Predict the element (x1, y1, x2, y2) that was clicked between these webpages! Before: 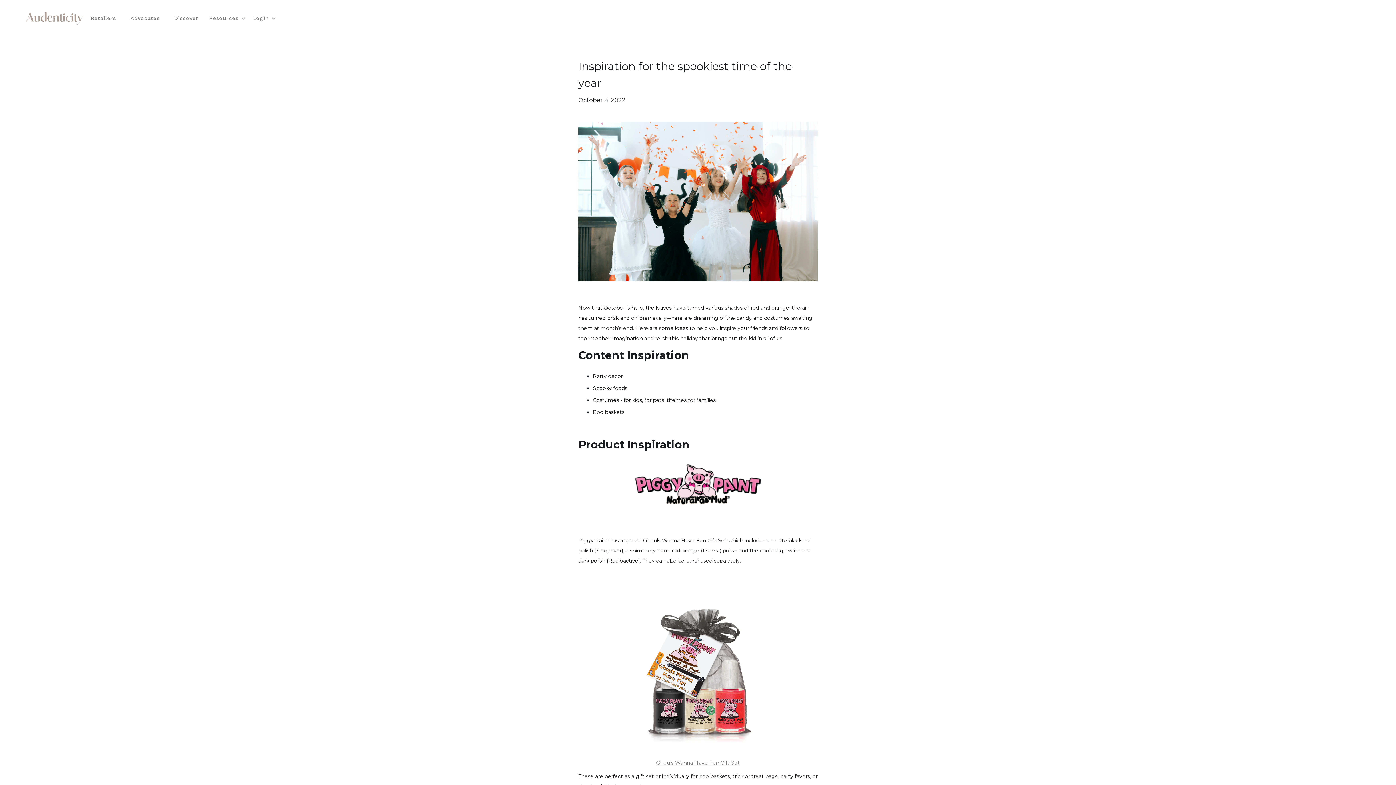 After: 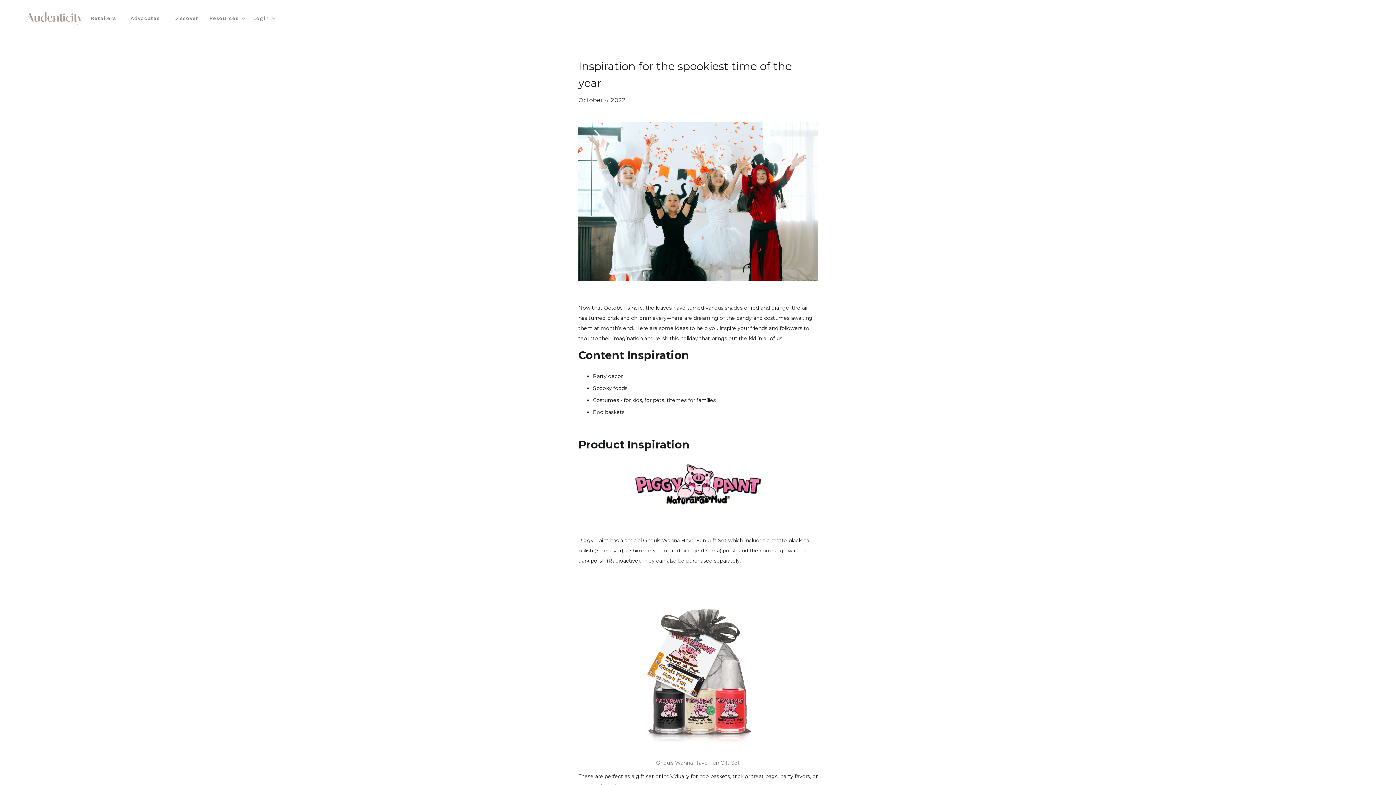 Action: bbox: (626, 602, 769, 746)